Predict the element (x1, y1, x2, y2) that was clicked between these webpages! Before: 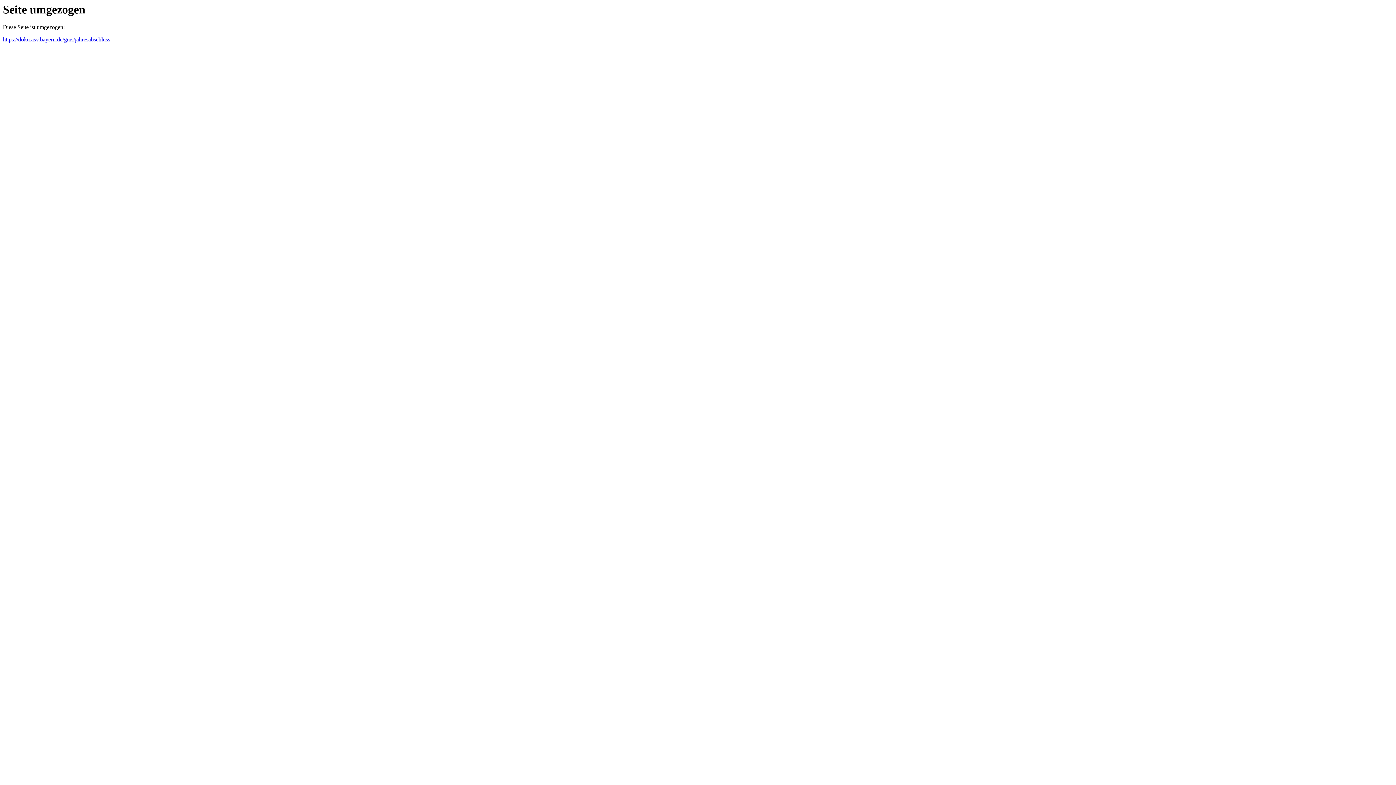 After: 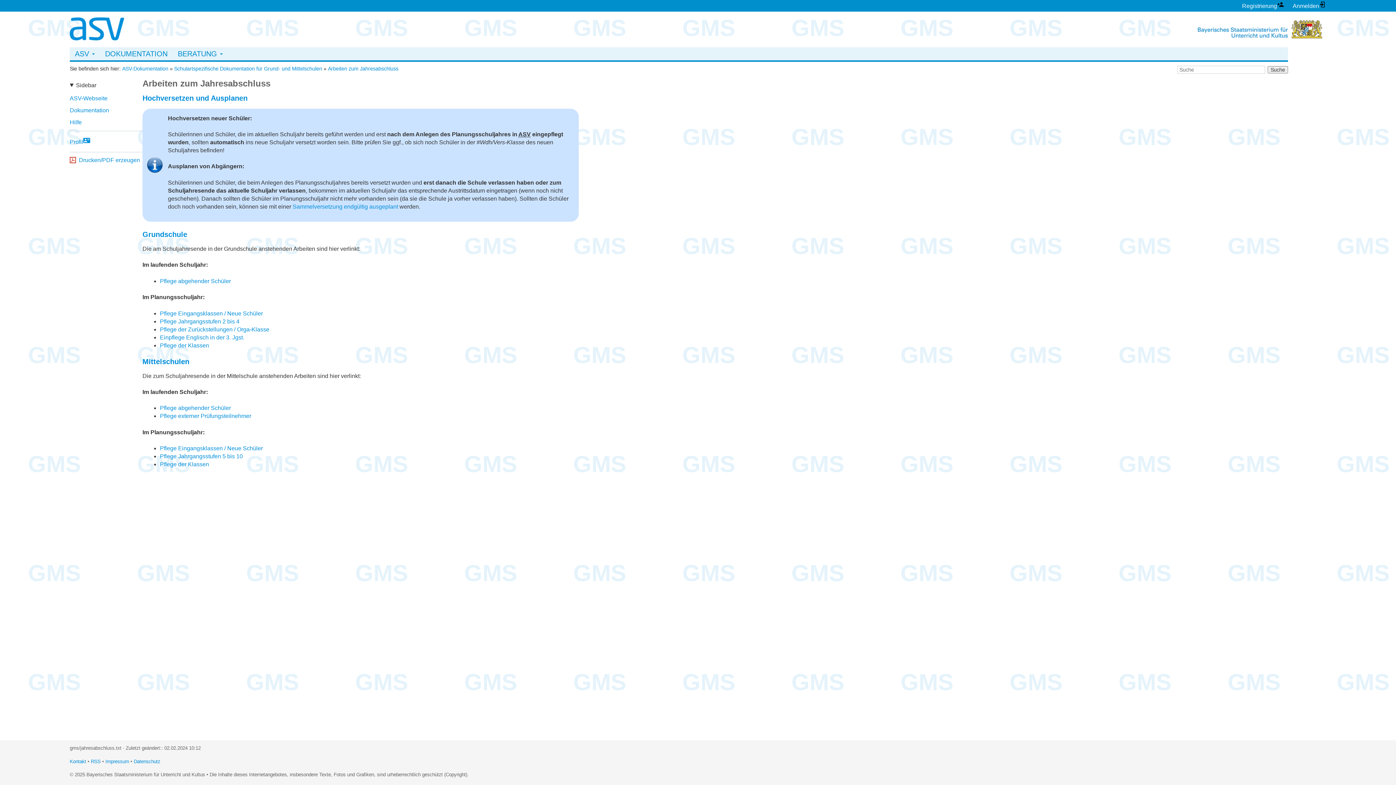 Action: bbox: (2, 36, 110, 42) label: https://doku.asv.bayern.de/gms/jahresabschluss